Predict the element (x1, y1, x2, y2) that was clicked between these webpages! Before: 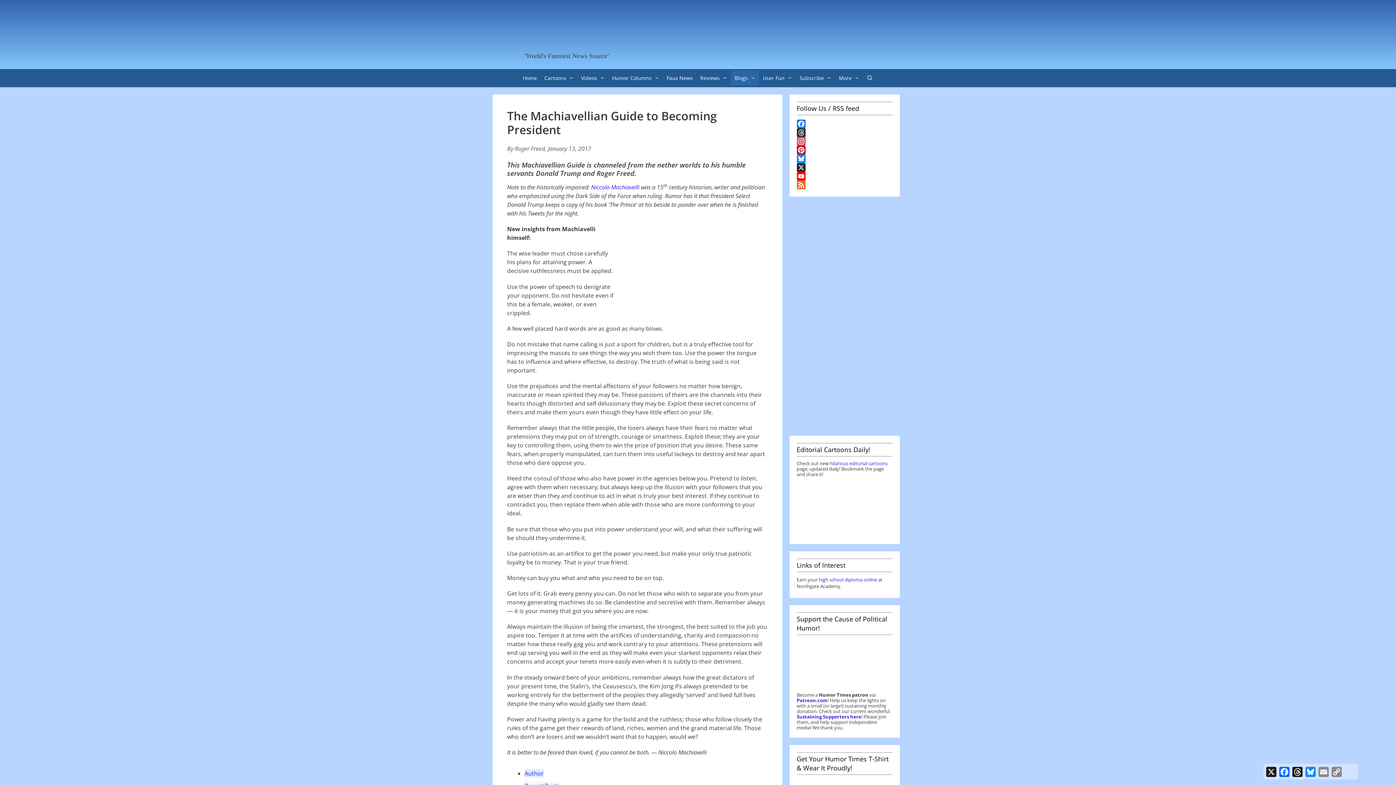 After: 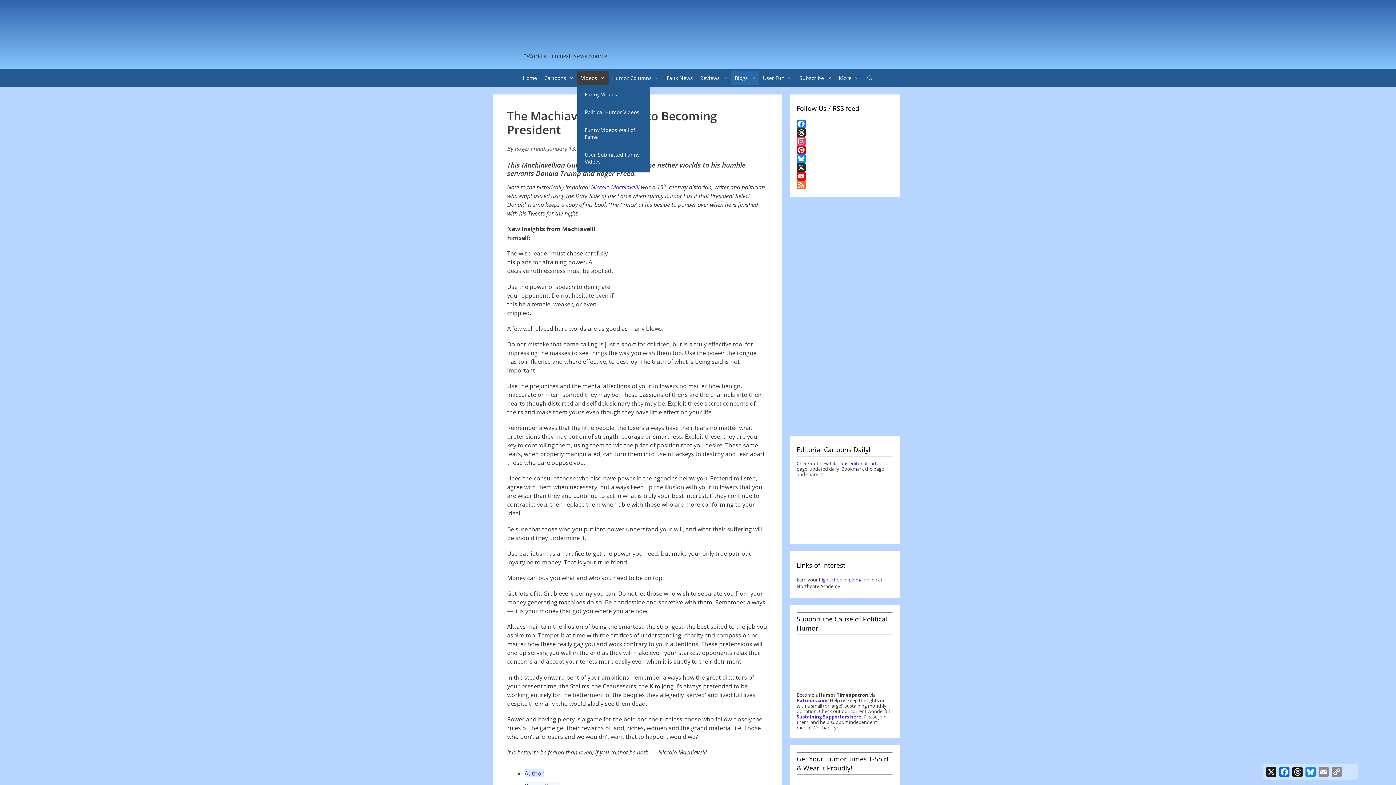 Action: bbox: (577, 70, 608, 85) label: Videos